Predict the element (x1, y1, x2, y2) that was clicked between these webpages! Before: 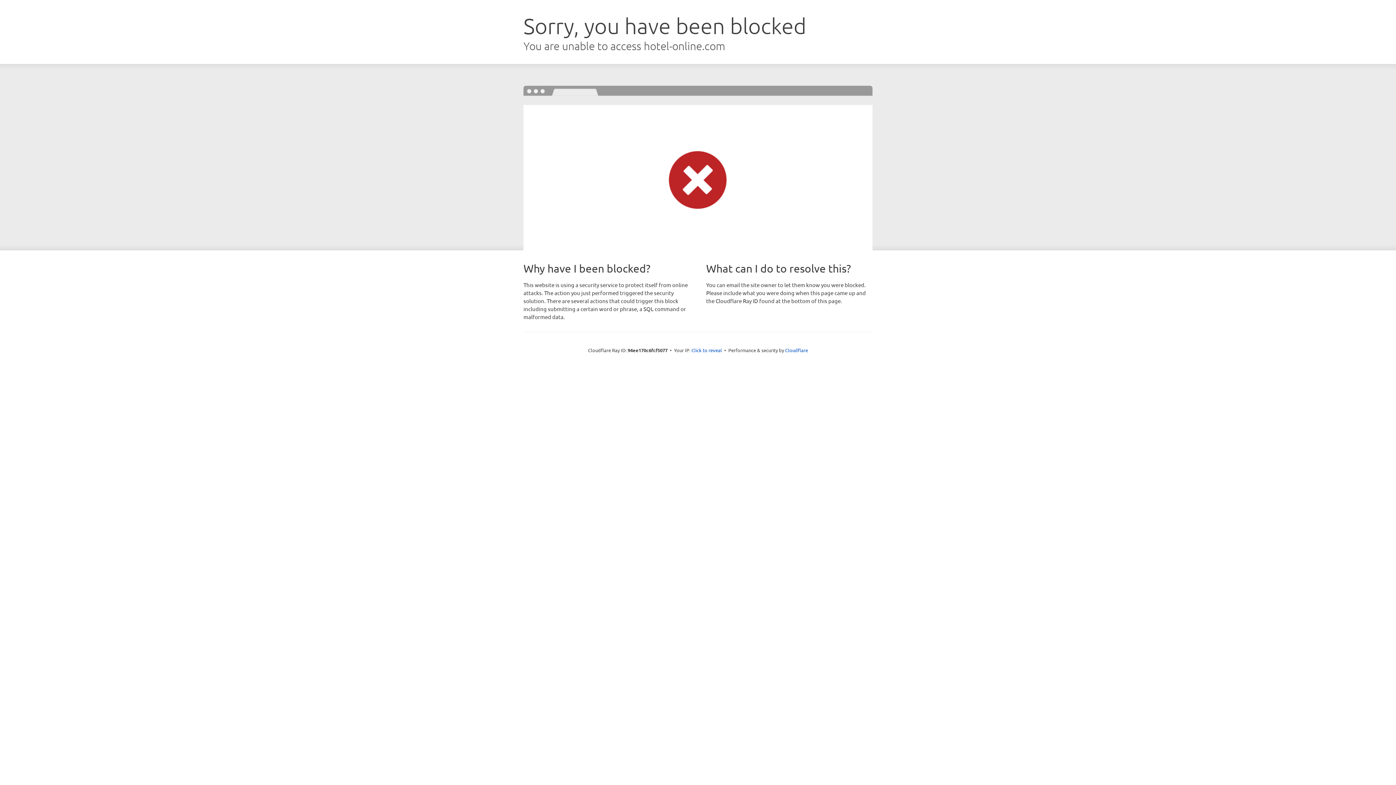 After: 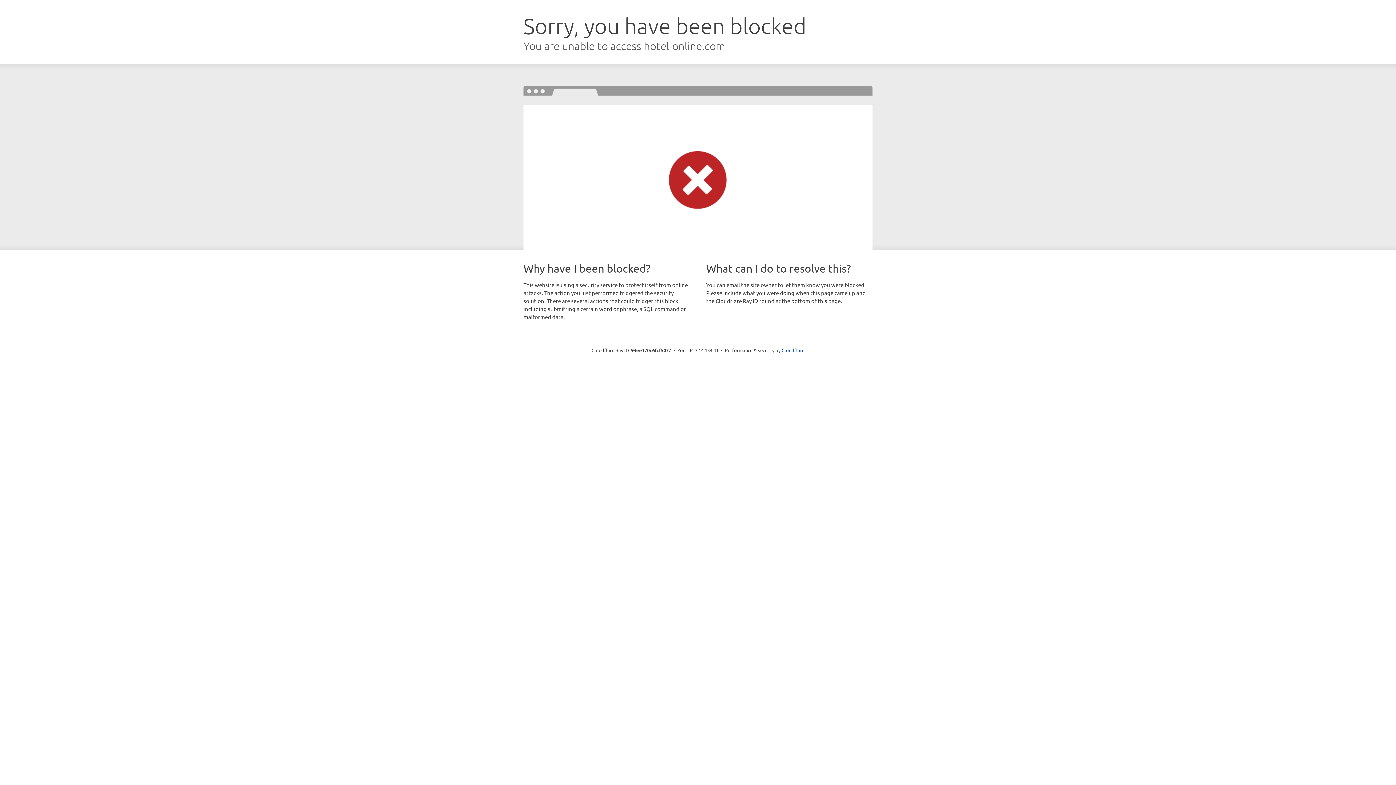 Action: bbox: (691, 346, 722, 353) label: Click to reveal